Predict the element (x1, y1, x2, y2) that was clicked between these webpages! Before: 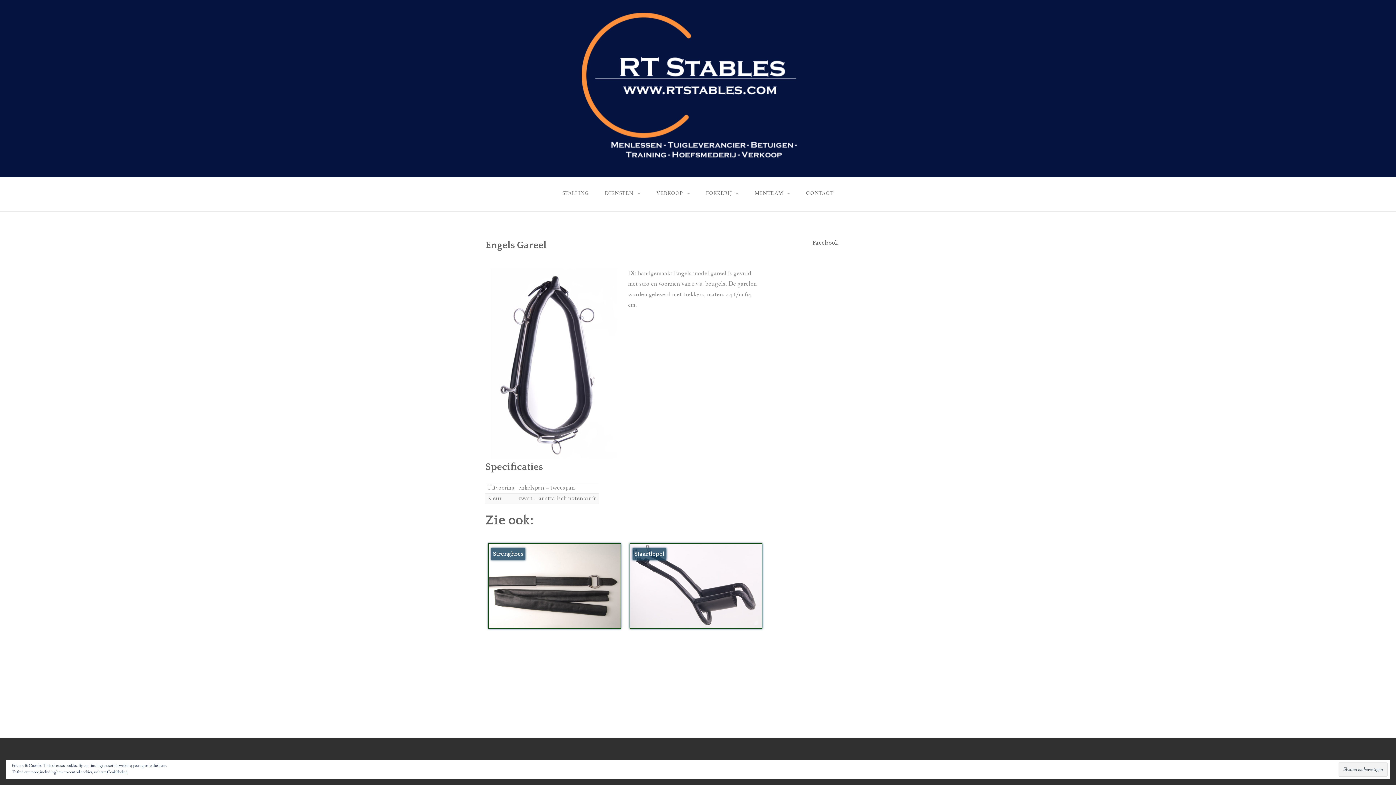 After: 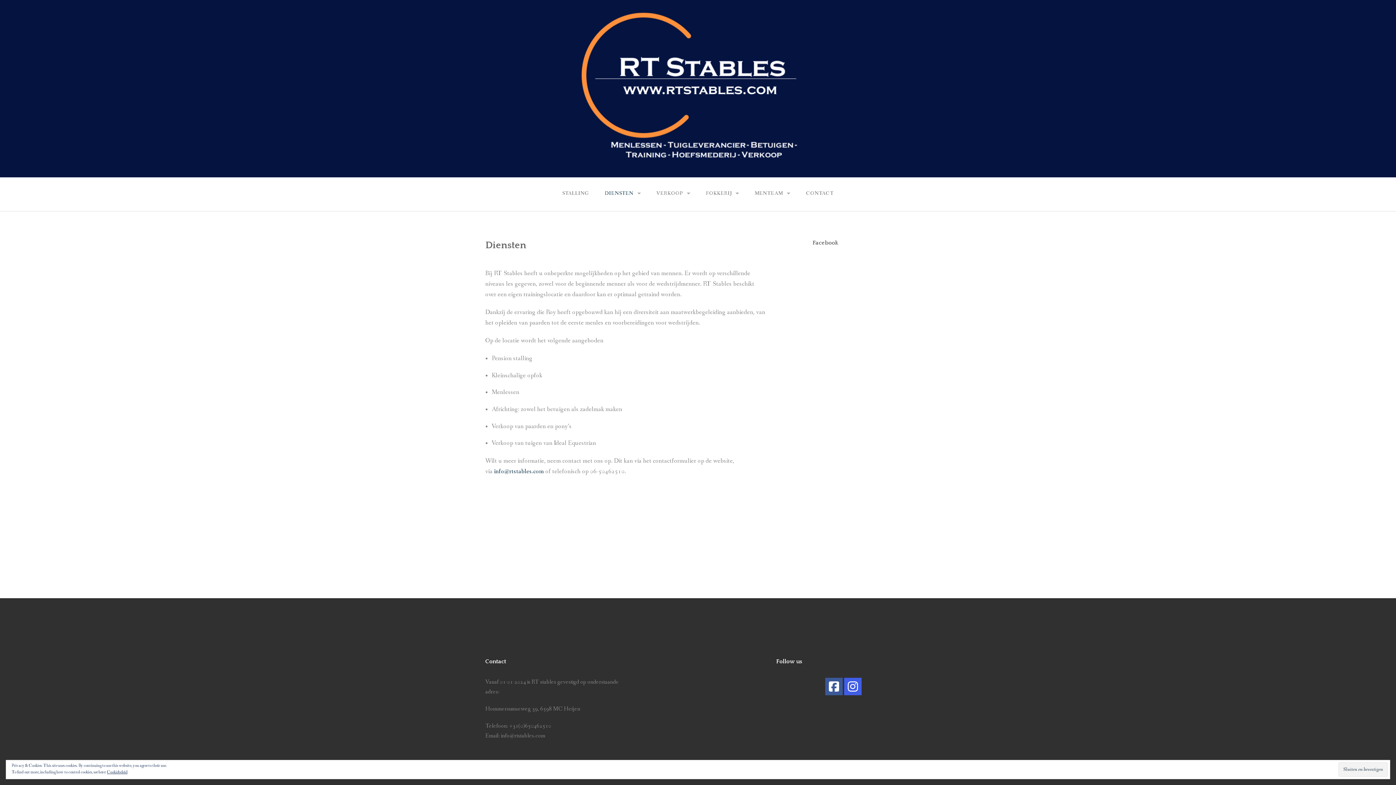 Action: label: DIENSTEN bbox: (597, 181, 648, 205)